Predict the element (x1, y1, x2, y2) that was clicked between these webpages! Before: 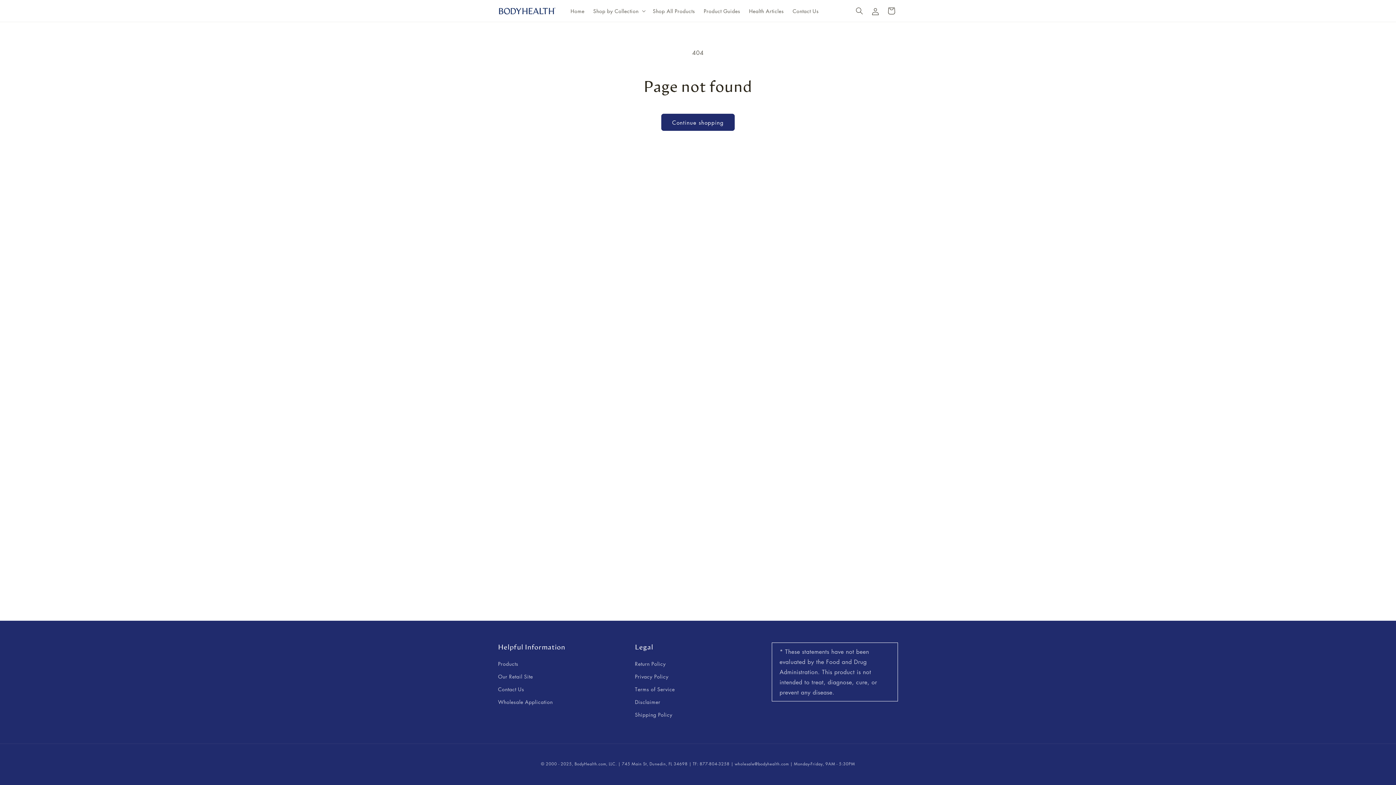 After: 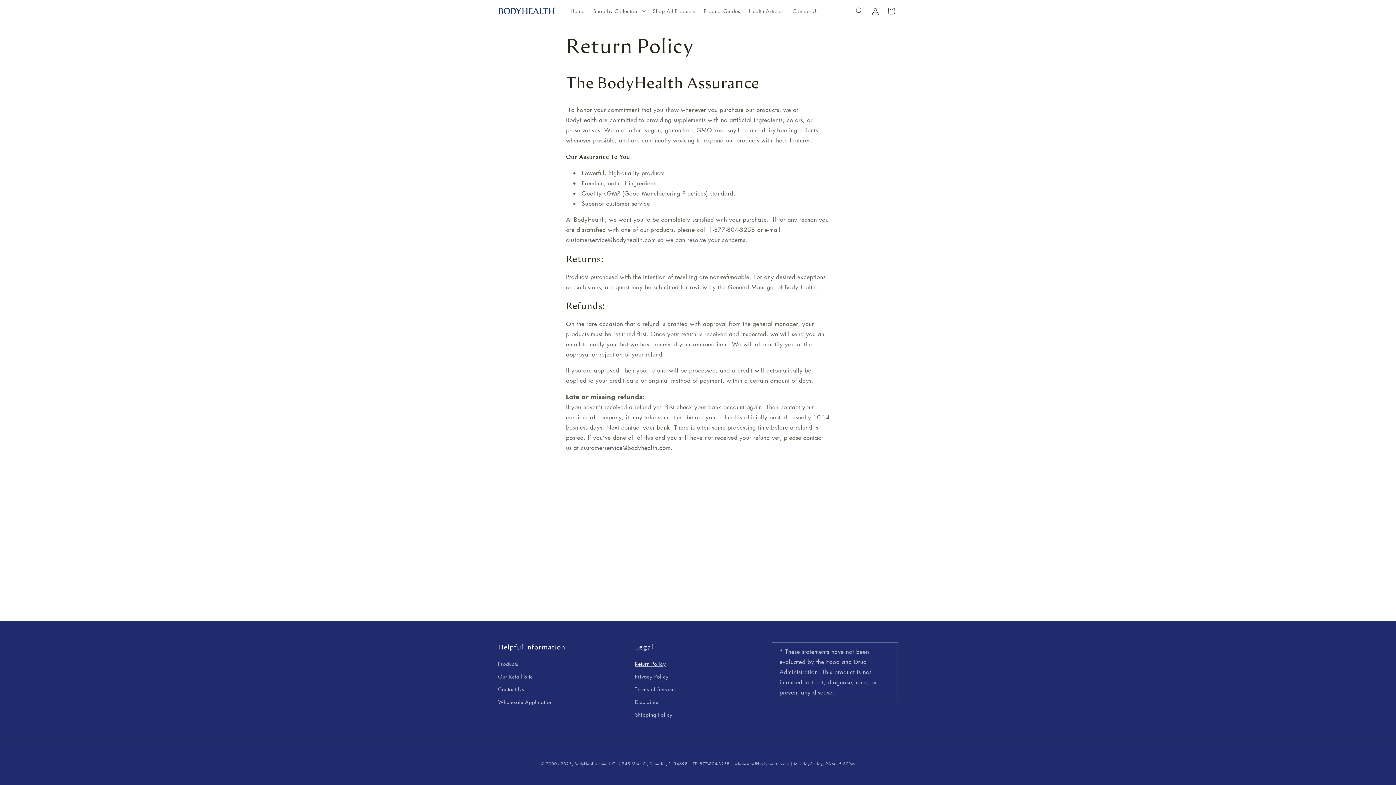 Action: bbox: (635, 659, 665, 670) label: Return Policy